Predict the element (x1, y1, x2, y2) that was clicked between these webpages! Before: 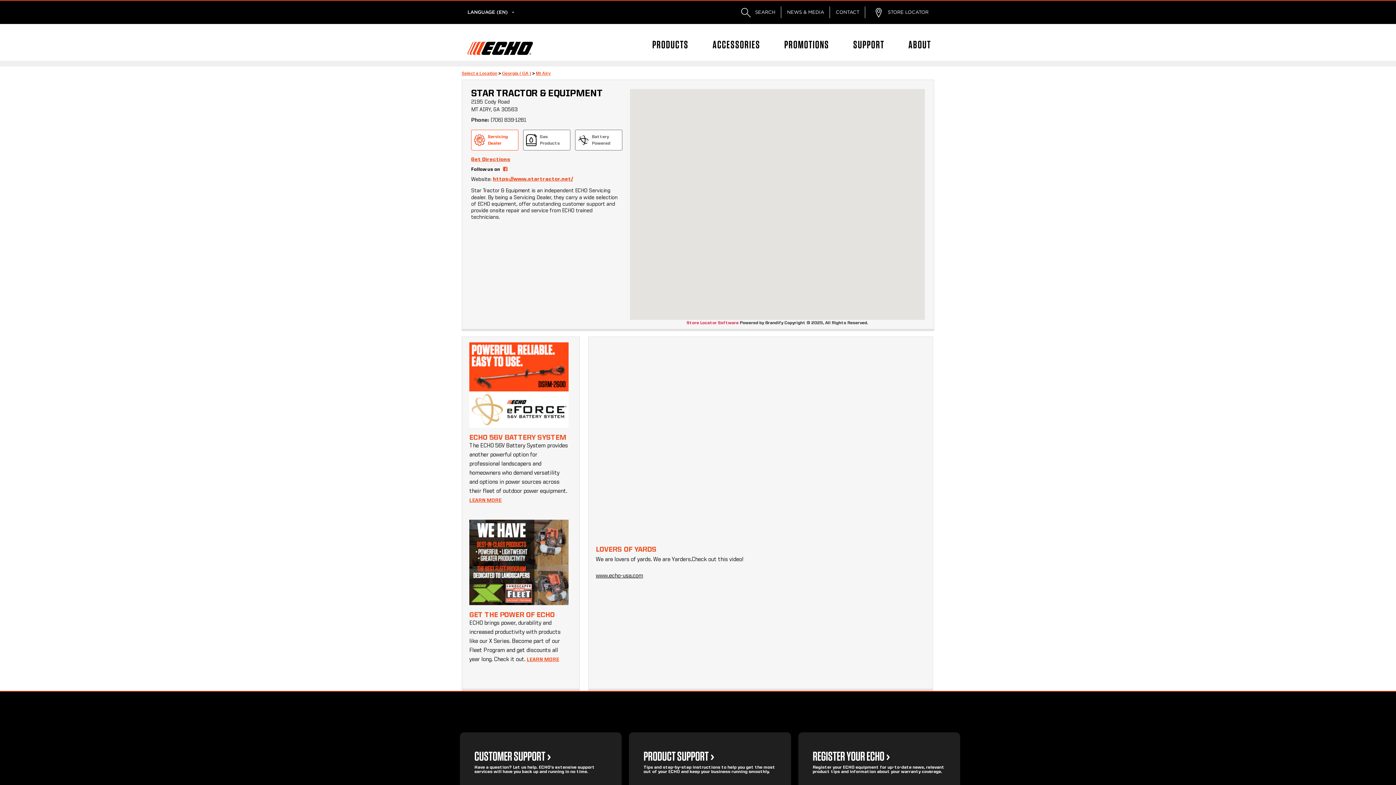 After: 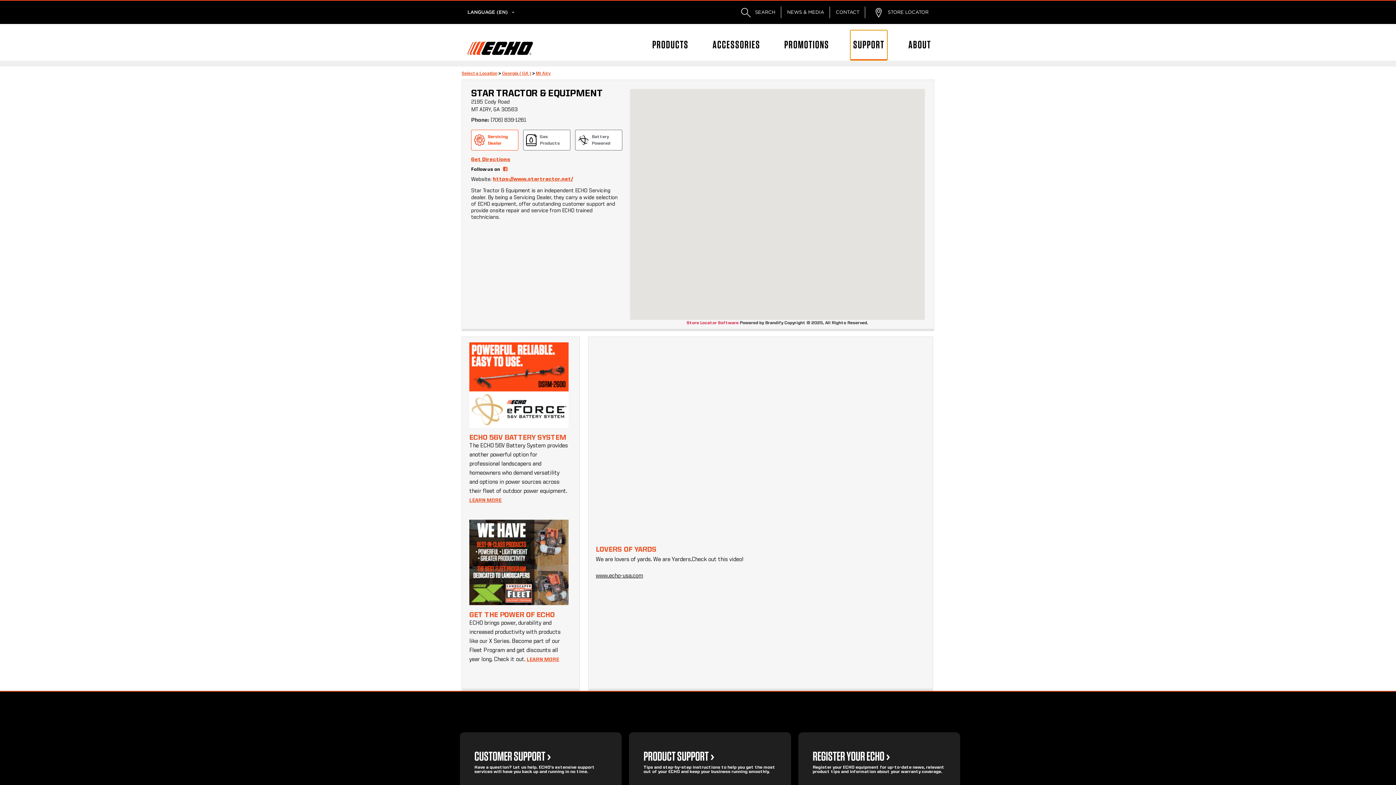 Action: label: SUPPORT bbox: (850, 30, 887, 60)